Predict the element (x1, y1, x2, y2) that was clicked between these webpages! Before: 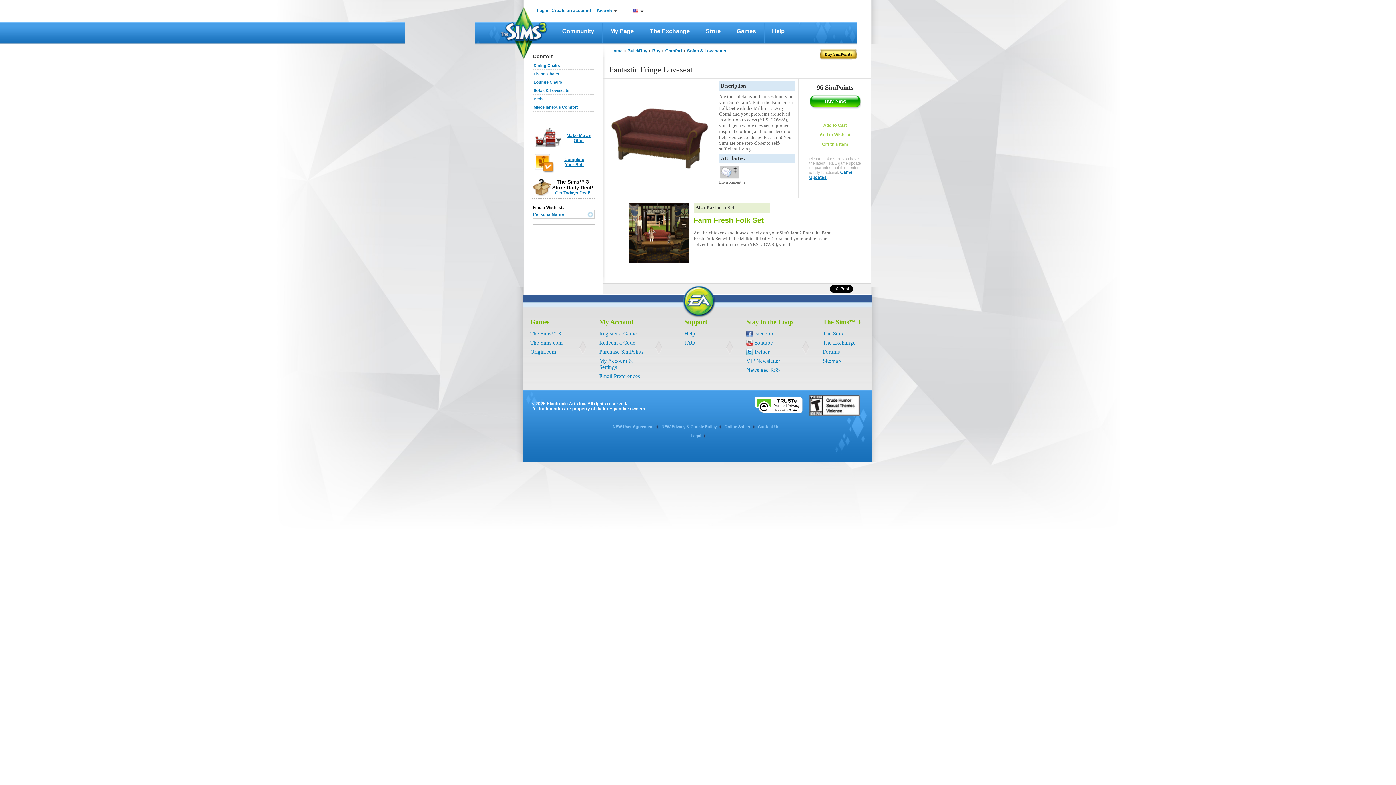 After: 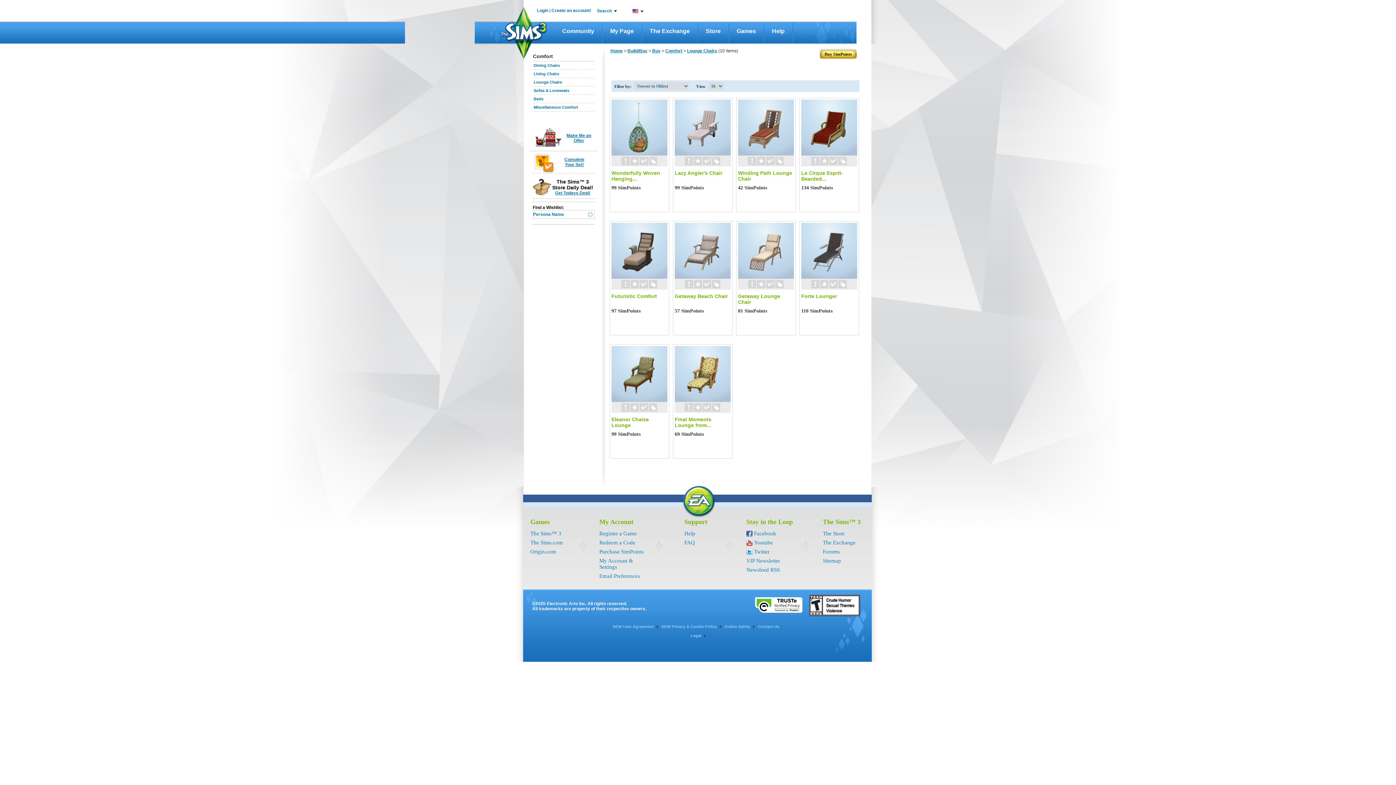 Action: bbox: (533, 80, 562, 84) label: Lounge Chairs